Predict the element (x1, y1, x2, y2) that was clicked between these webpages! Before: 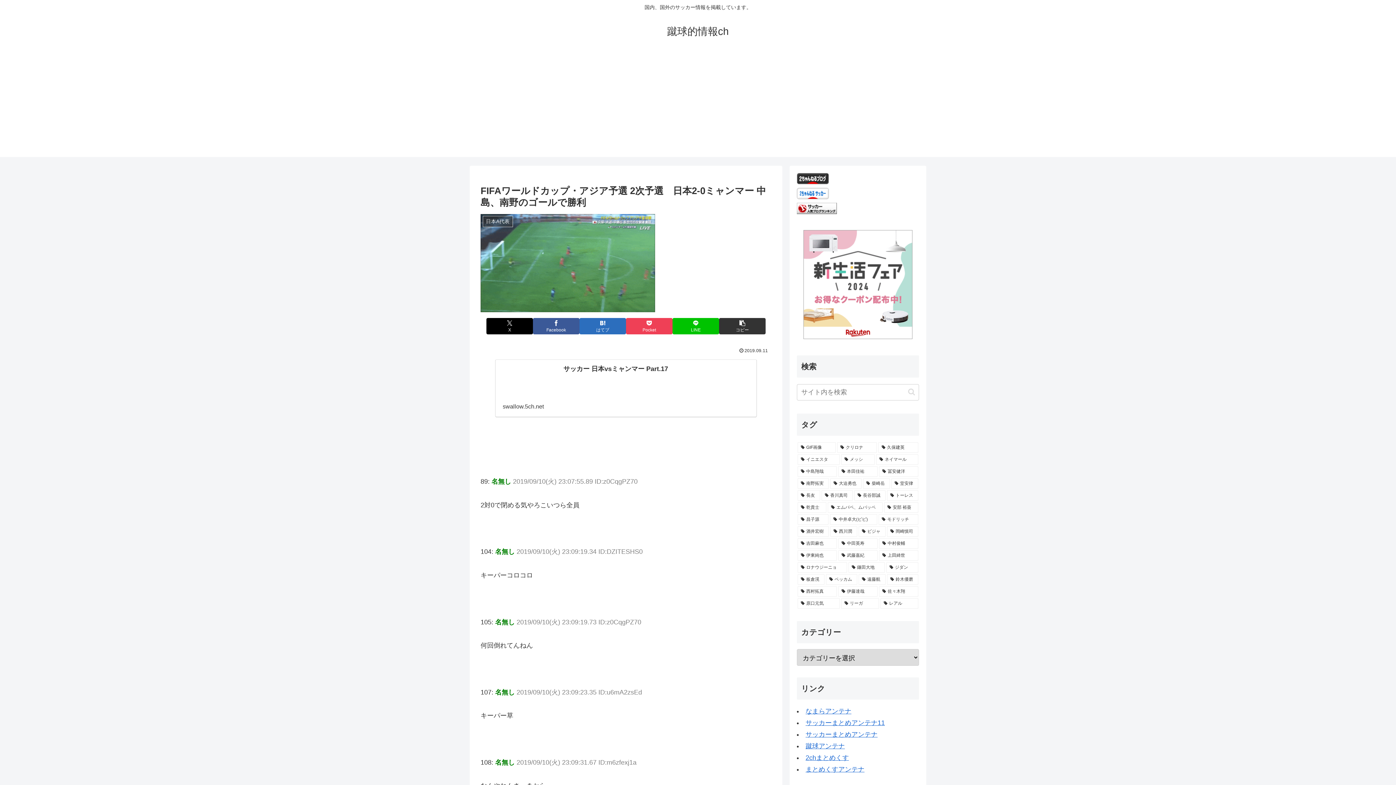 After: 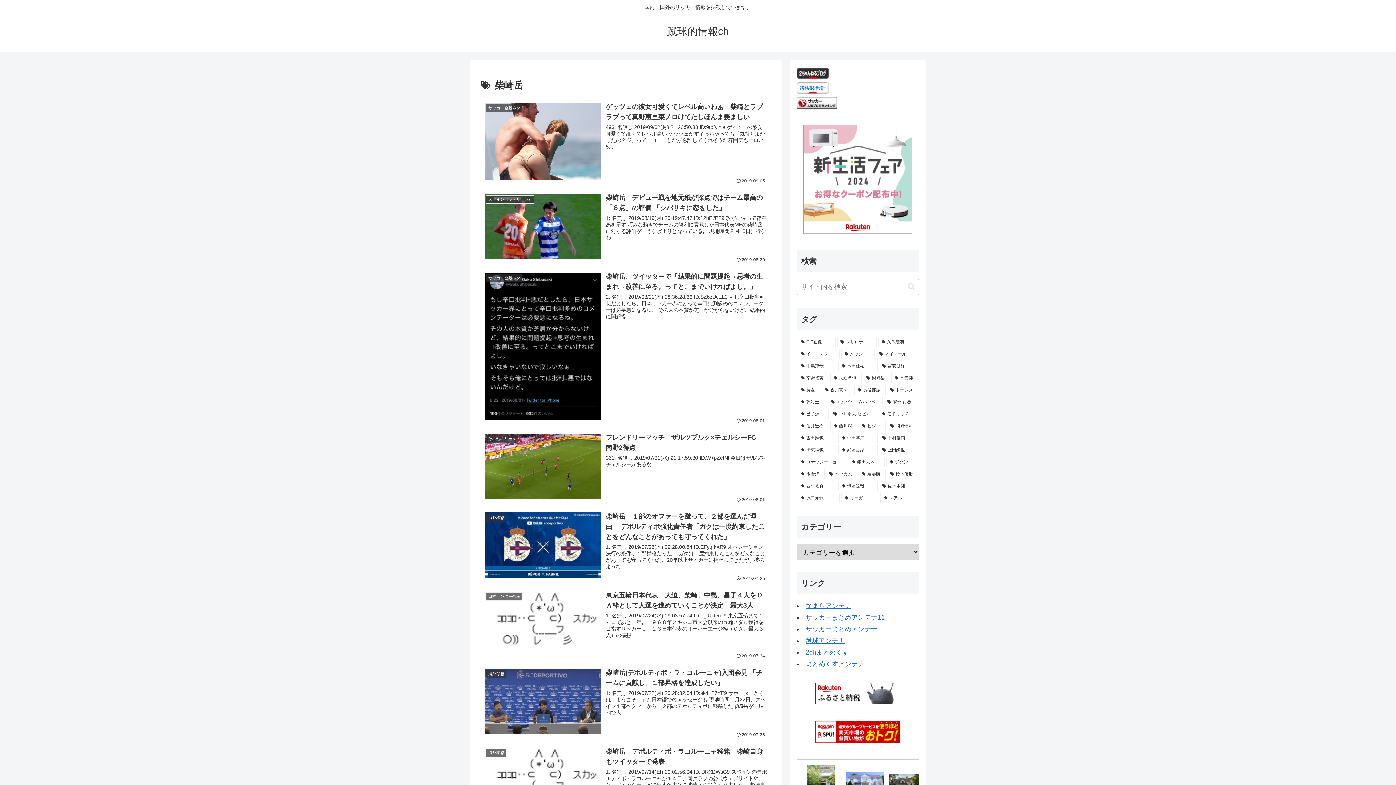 Action: bbox: (863, 478, 890, 488) label: 柴崎岳 (43個の項目)